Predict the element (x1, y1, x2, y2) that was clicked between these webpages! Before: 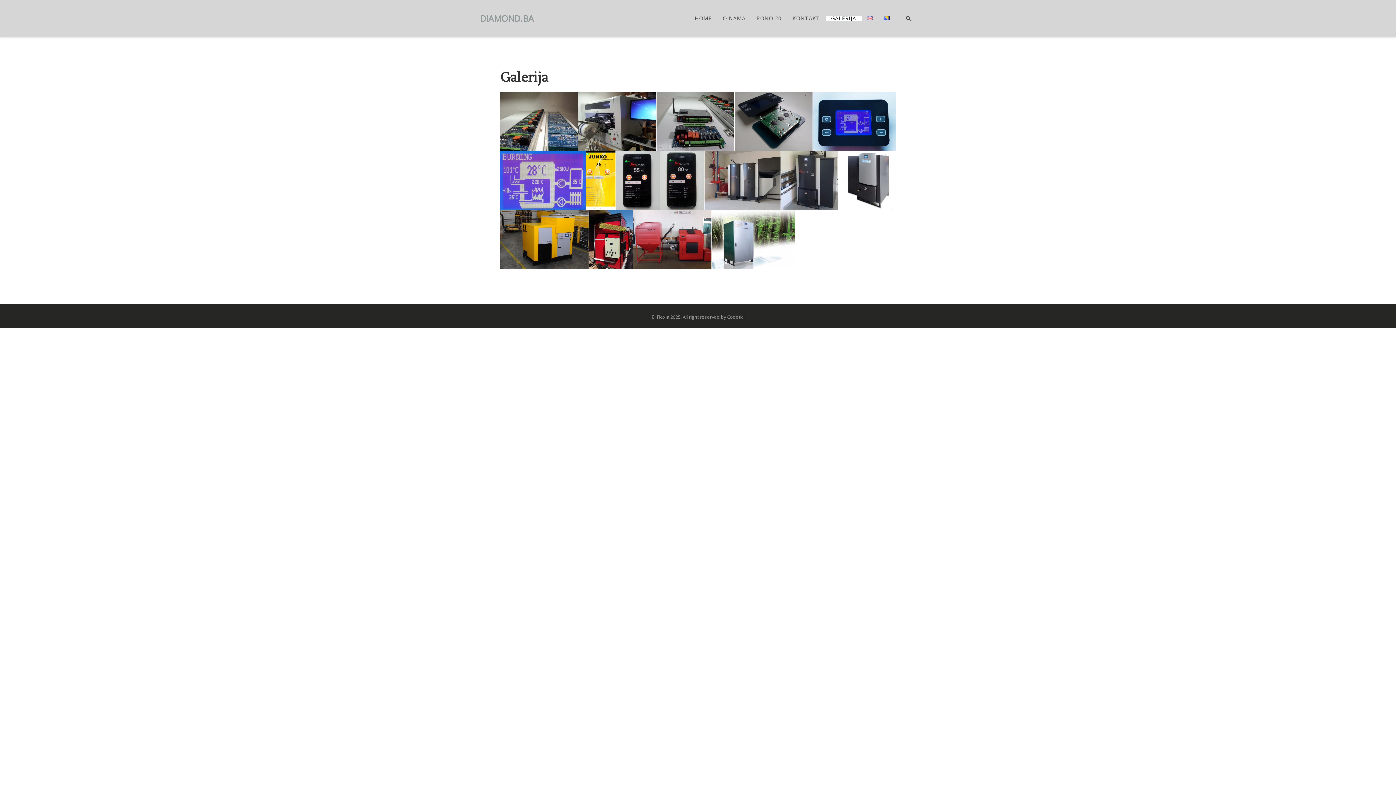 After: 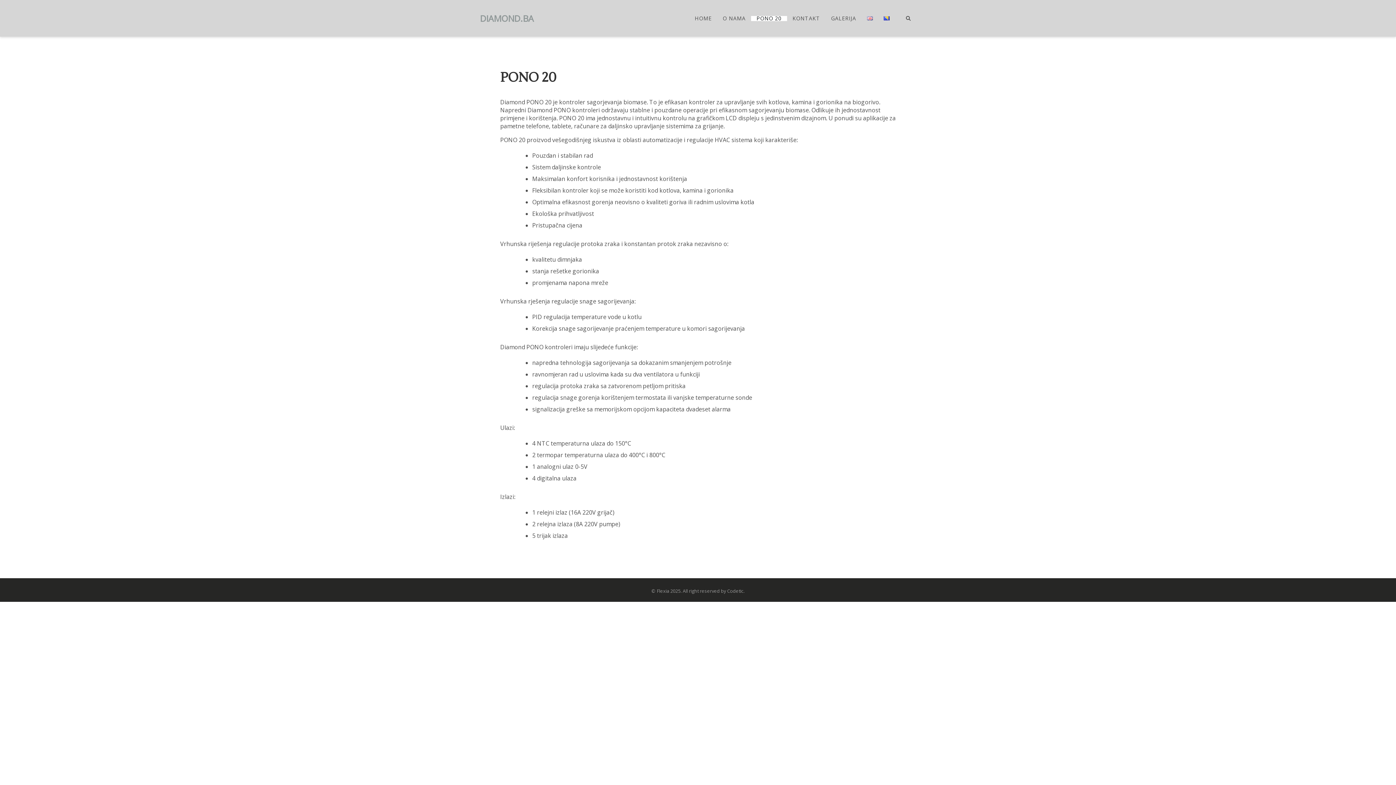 Action: bbox: (751, 15, 787, 20) label: PONO 20